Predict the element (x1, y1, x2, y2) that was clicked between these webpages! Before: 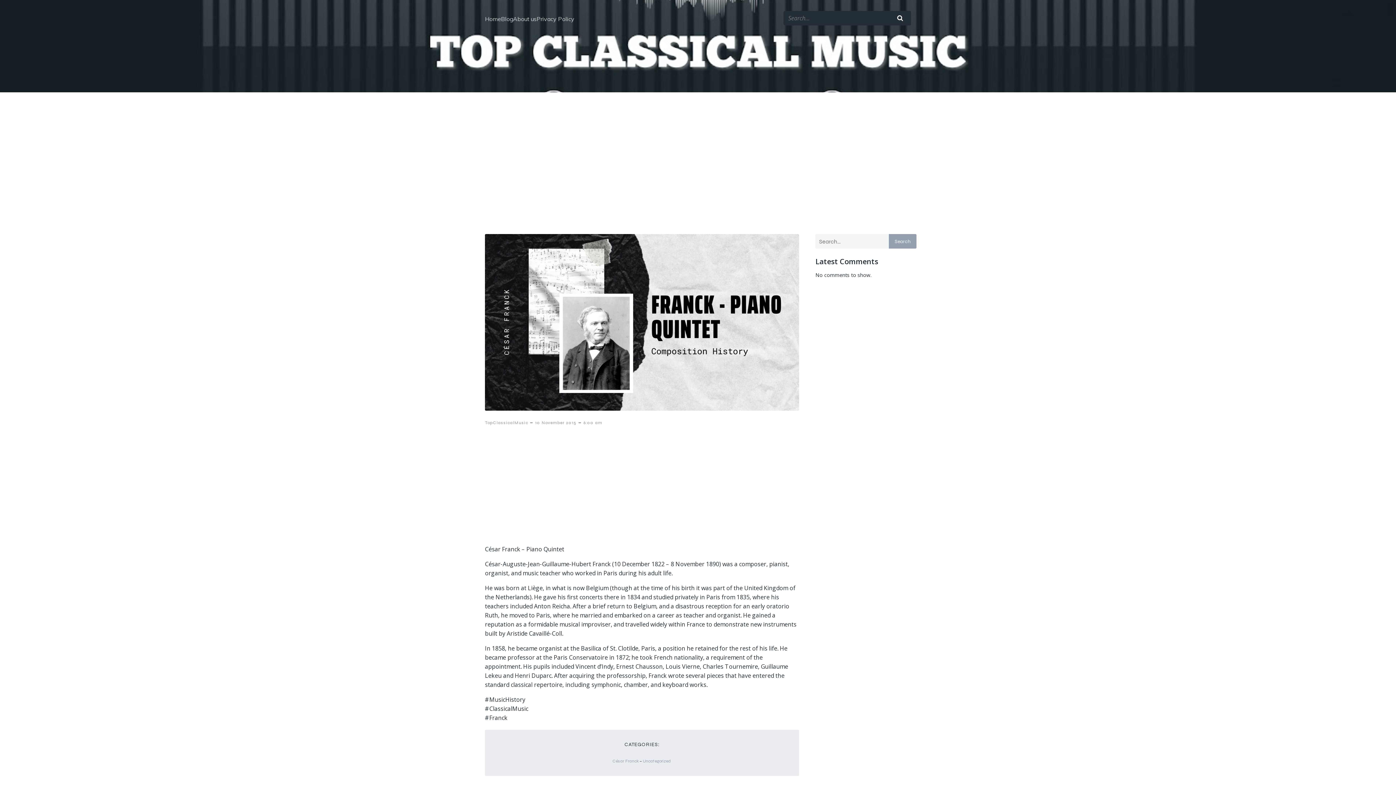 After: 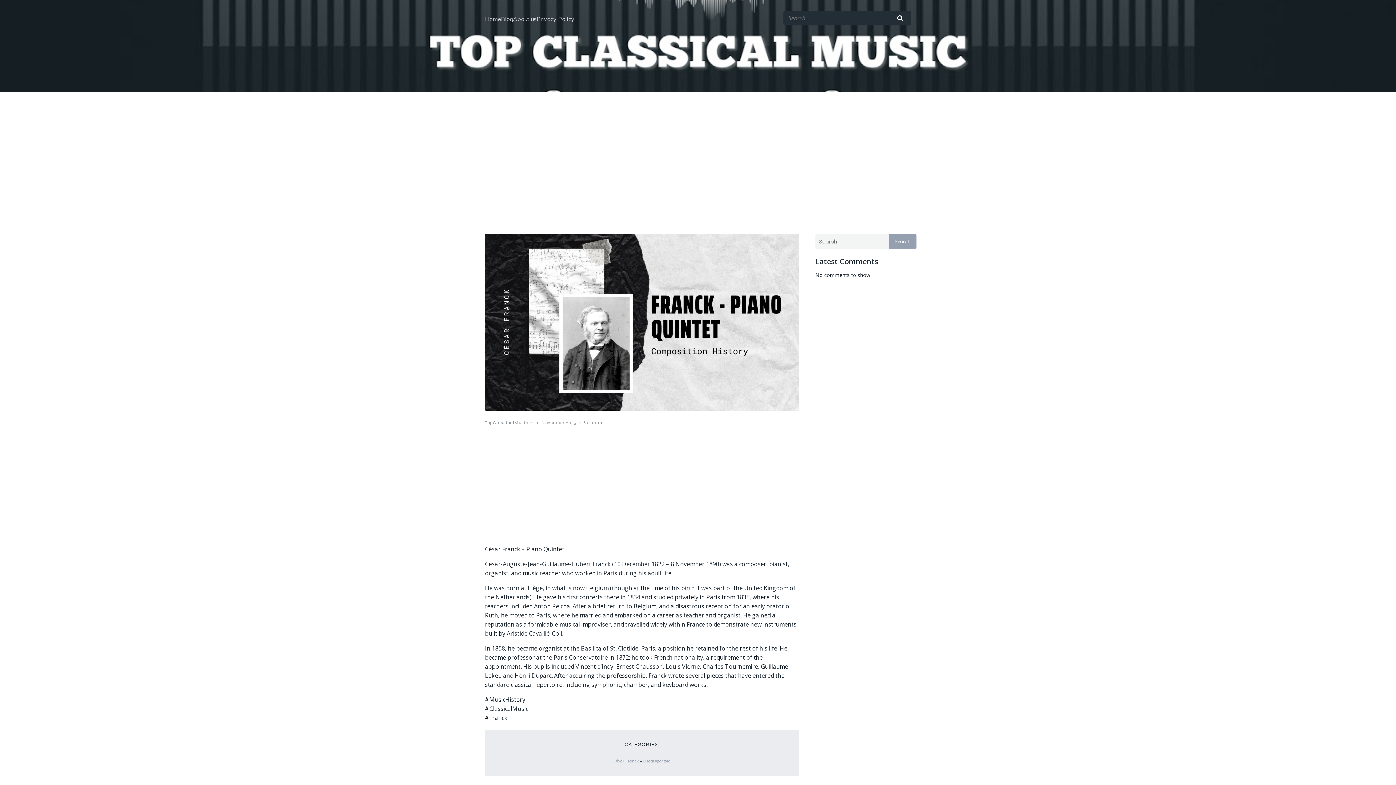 Action: label: 6:00 am bbox: (583, 419, 602, 426)